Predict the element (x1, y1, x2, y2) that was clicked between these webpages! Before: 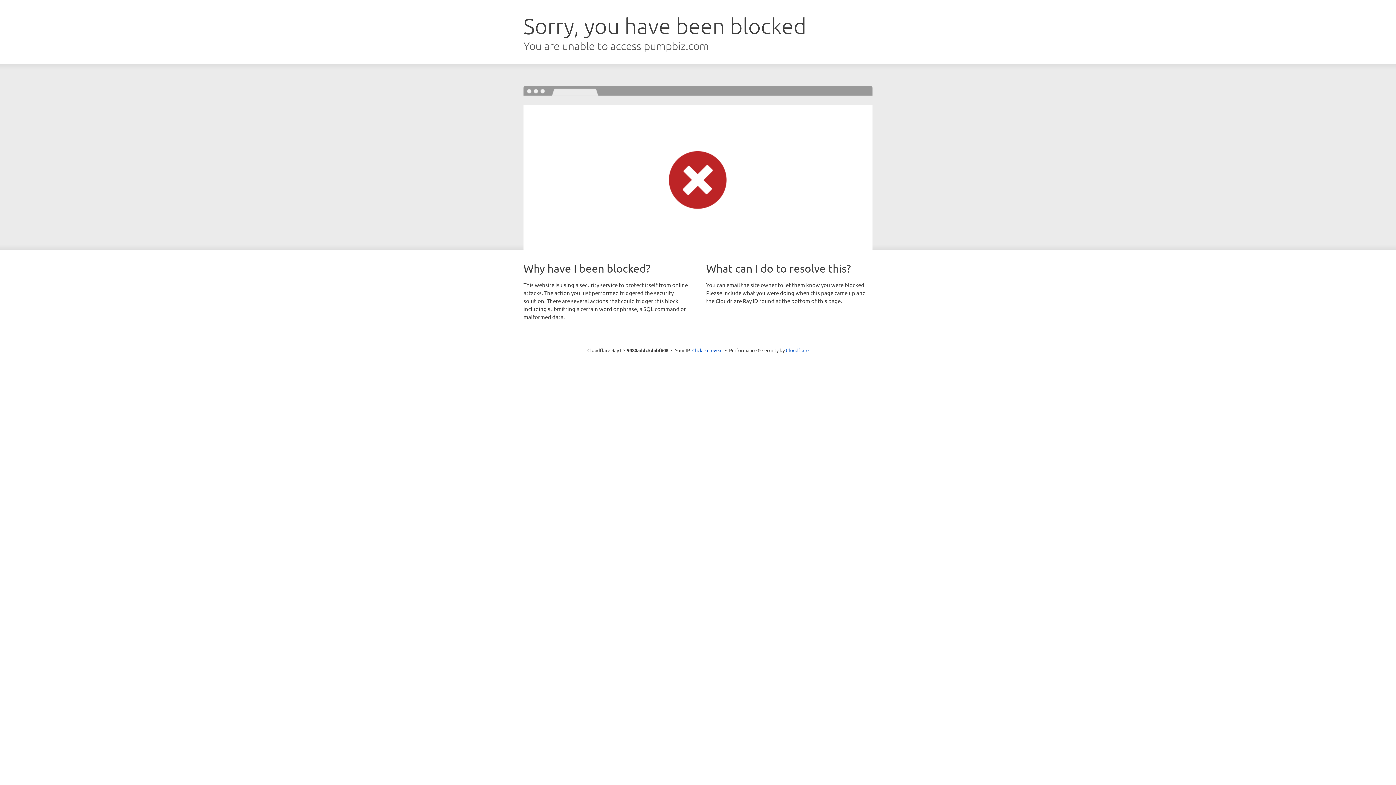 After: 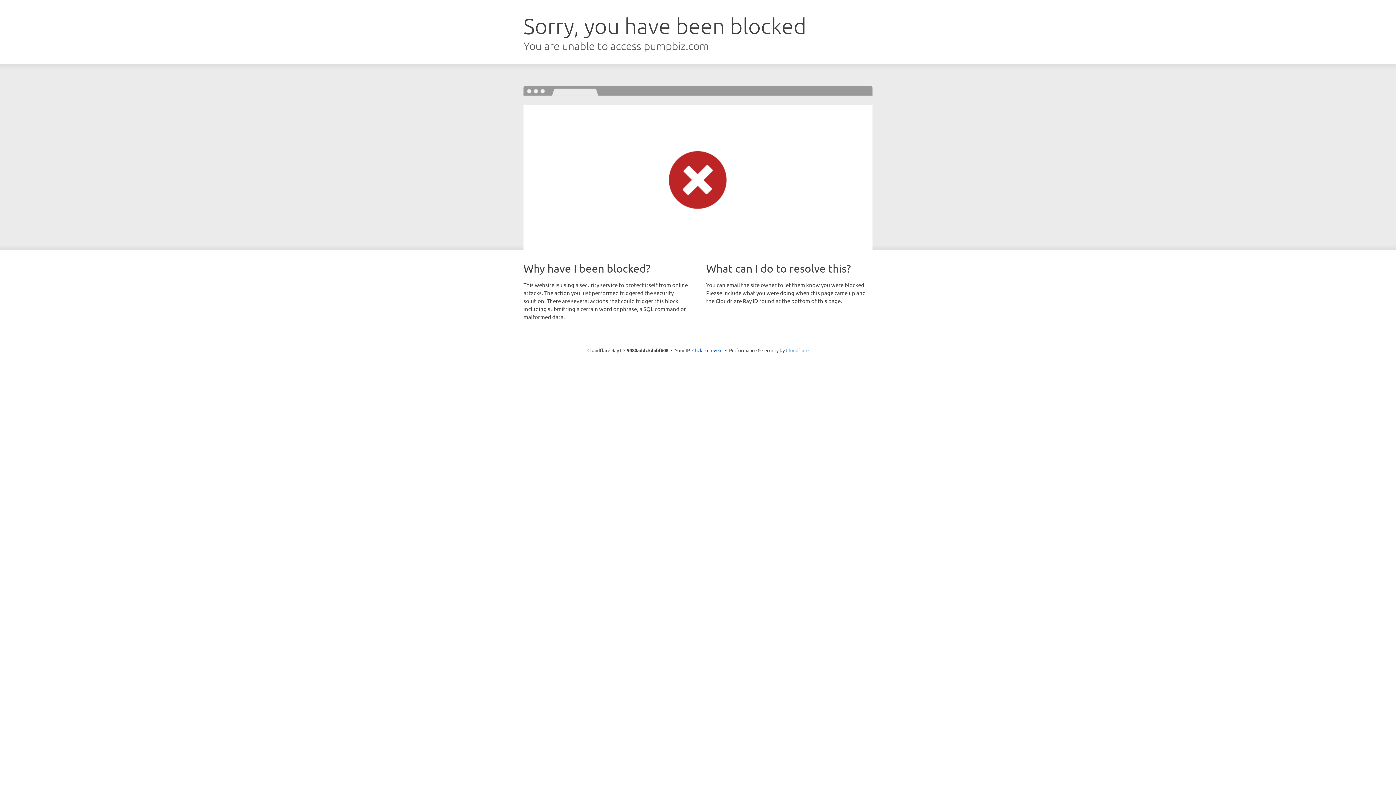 Action: label: Cloudflare bbox: (786, 347, 808, 353)